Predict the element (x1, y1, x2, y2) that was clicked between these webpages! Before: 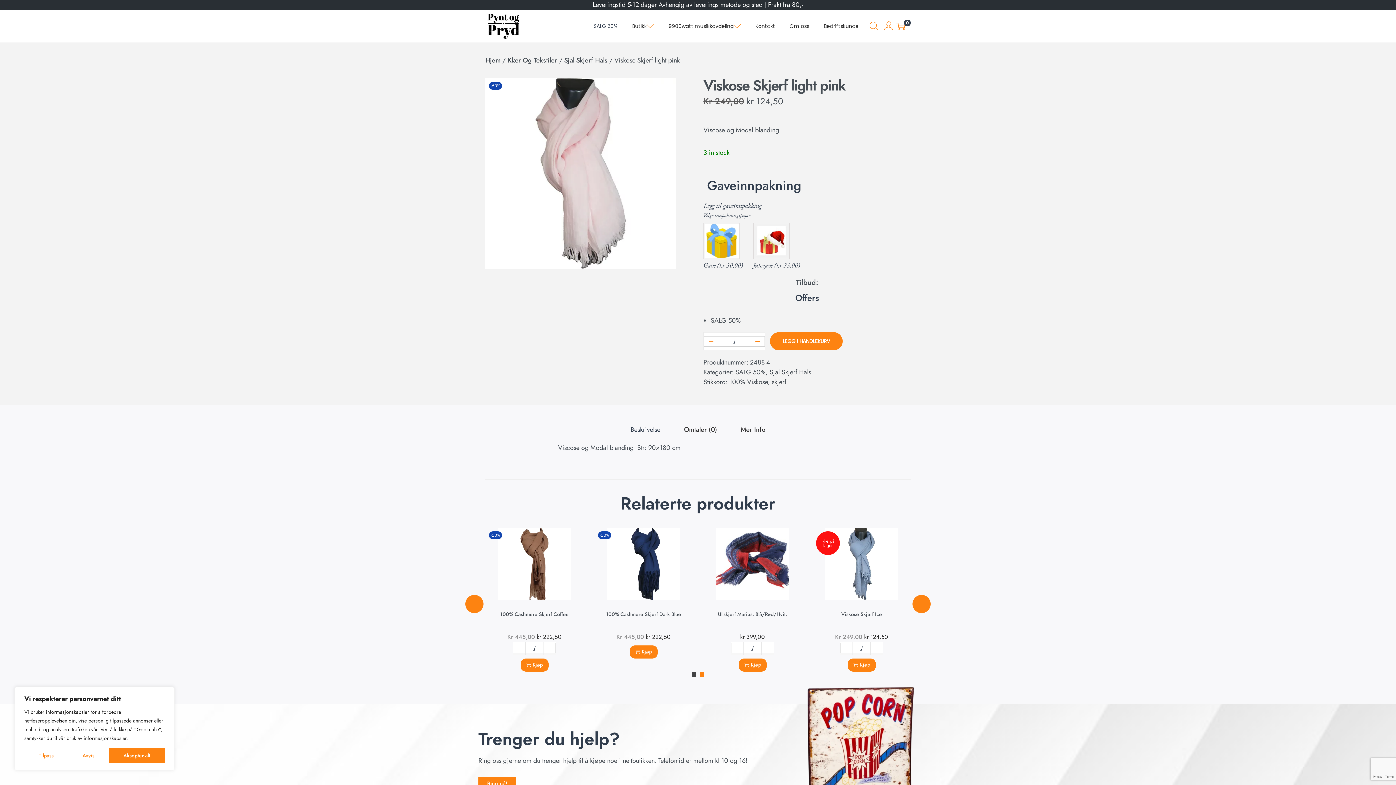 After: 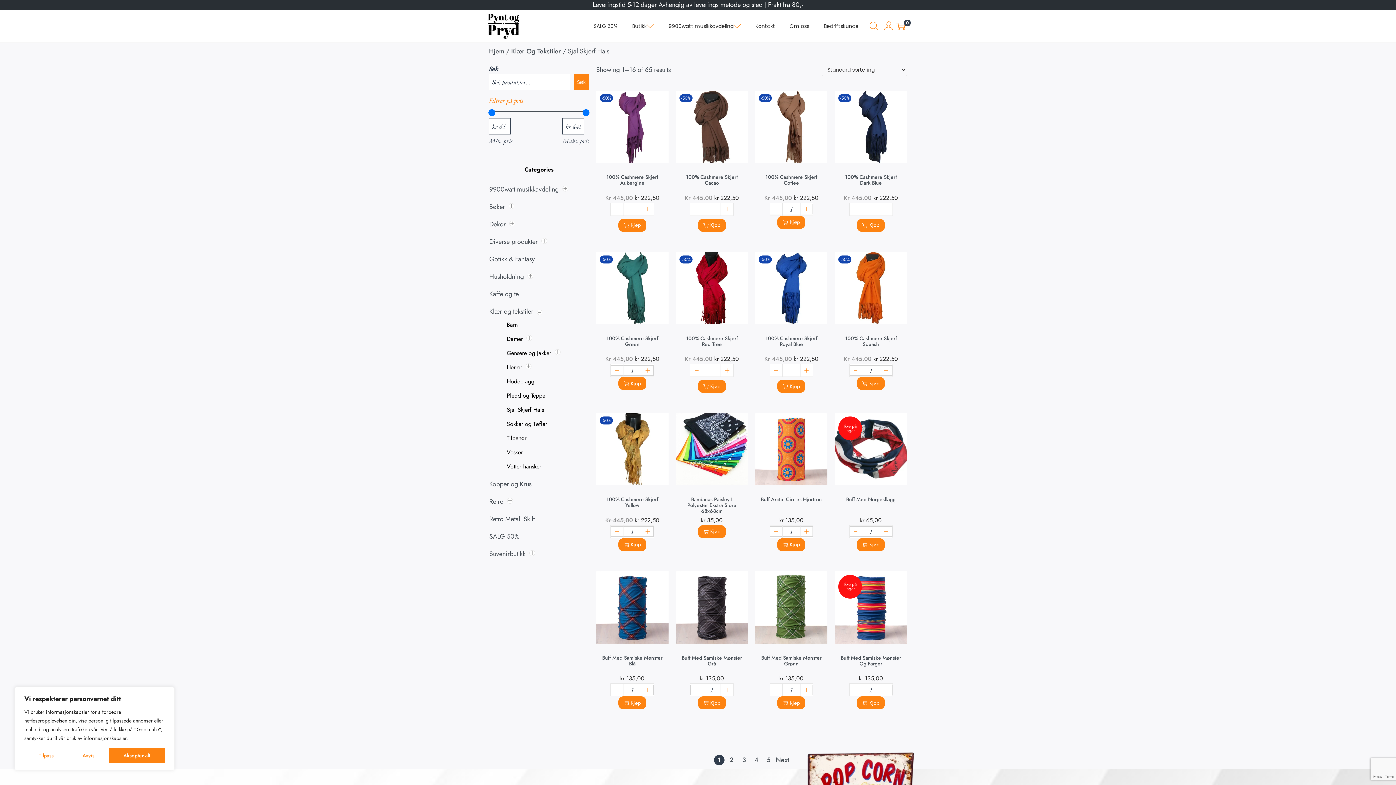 Action: bbox: (564, 55, 607, 65) label: Sjal Skjerf Hals